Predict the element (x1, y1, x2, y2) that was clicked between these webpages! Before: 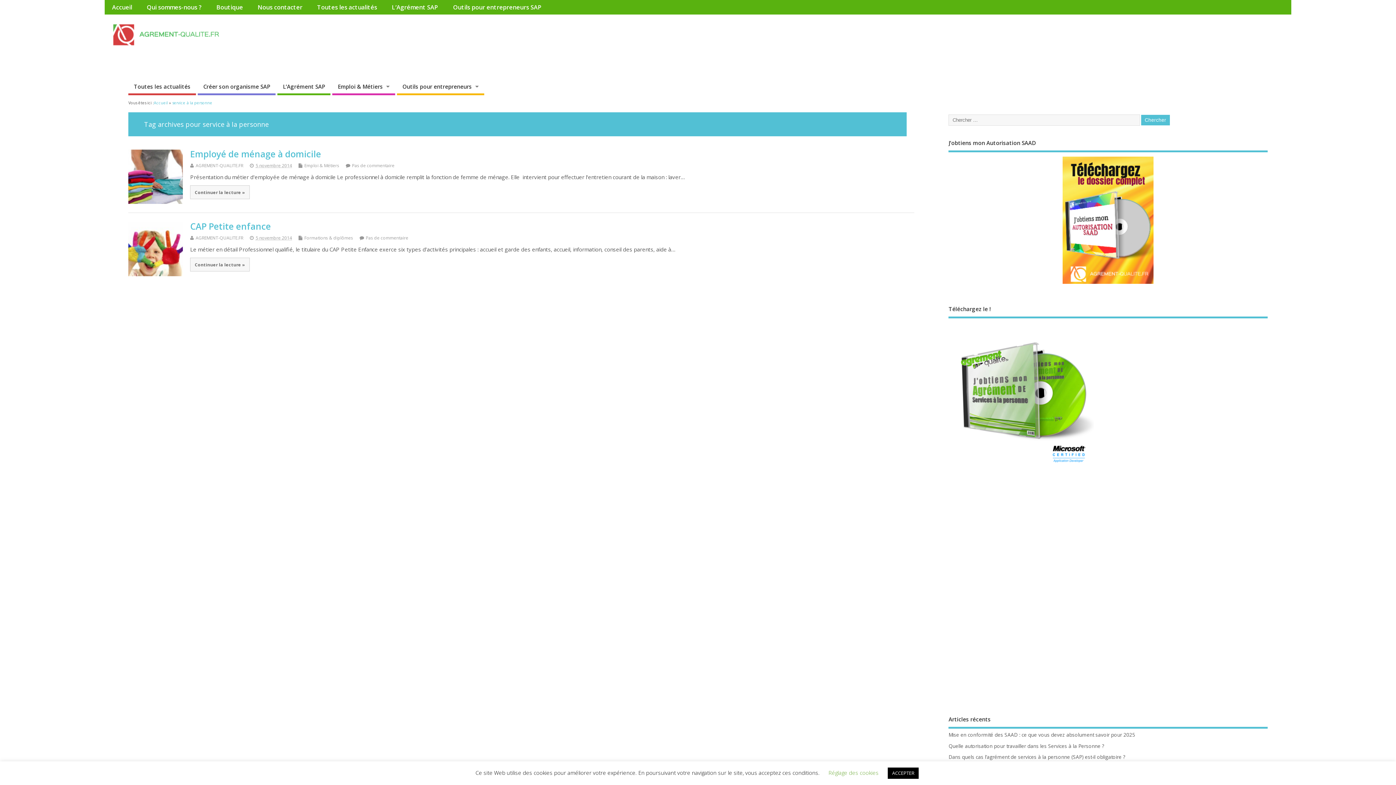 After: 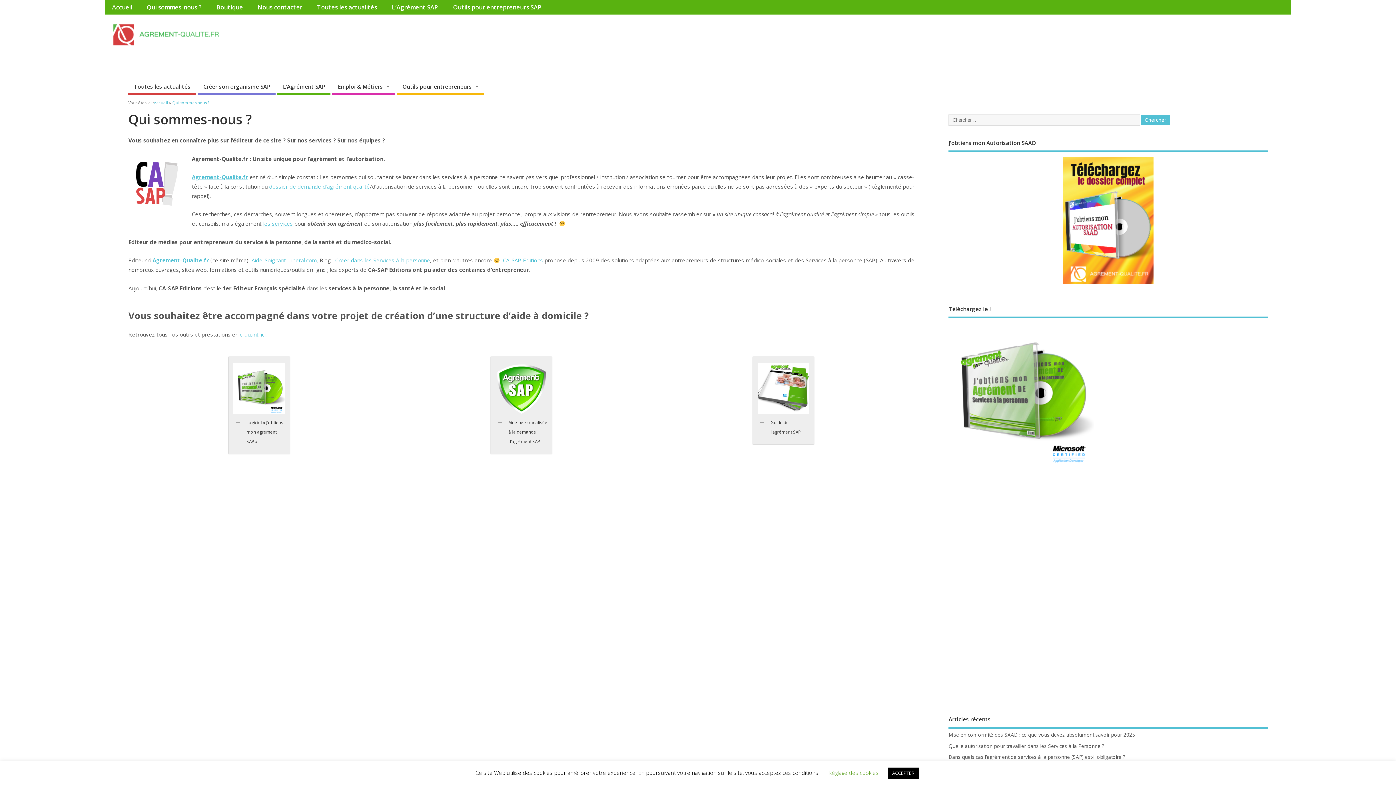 Action: bbox: (139, 0, 209, 14) label: Qui sommes-nous ?